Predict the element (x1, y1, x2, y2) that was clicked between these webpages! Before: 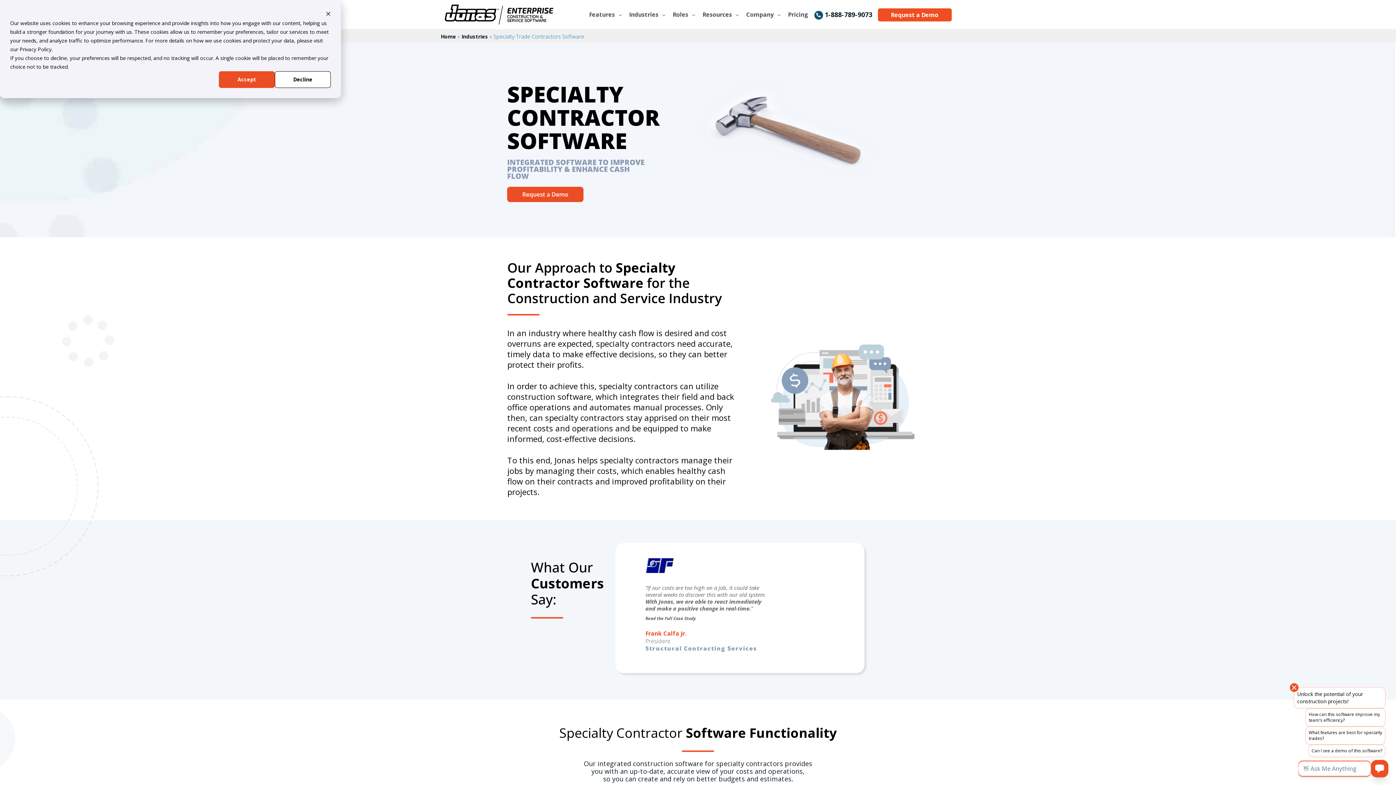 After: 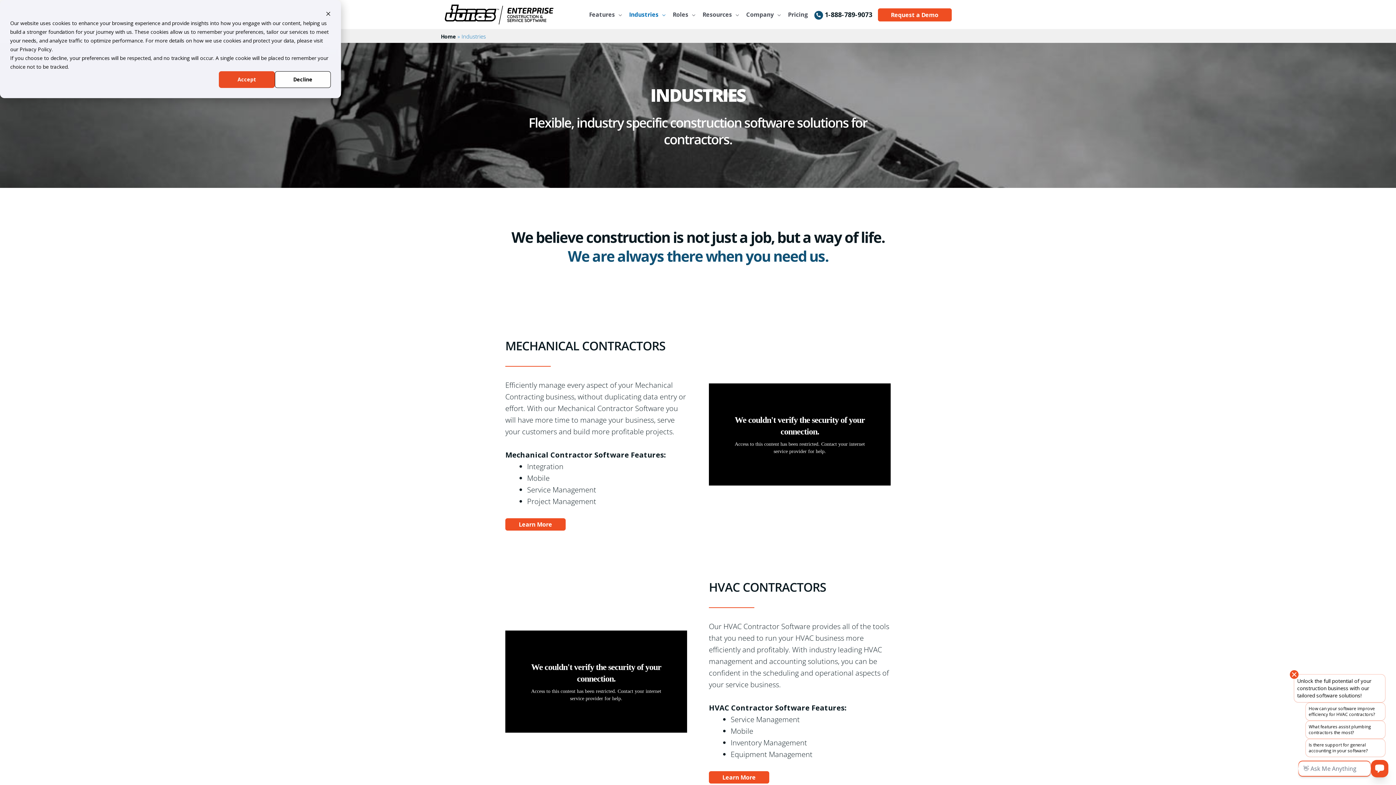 Action: bbox: (625, 0, 669, 29) label: Industries